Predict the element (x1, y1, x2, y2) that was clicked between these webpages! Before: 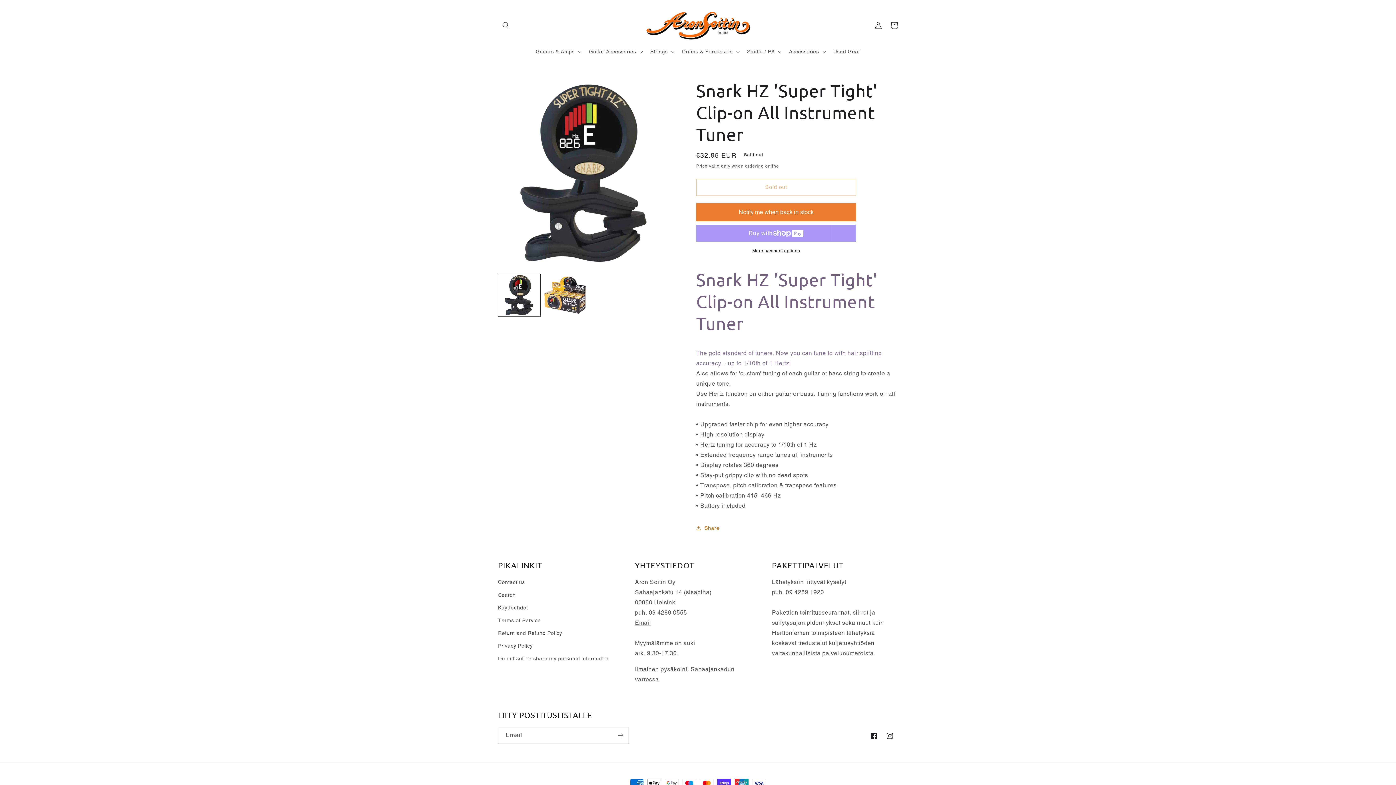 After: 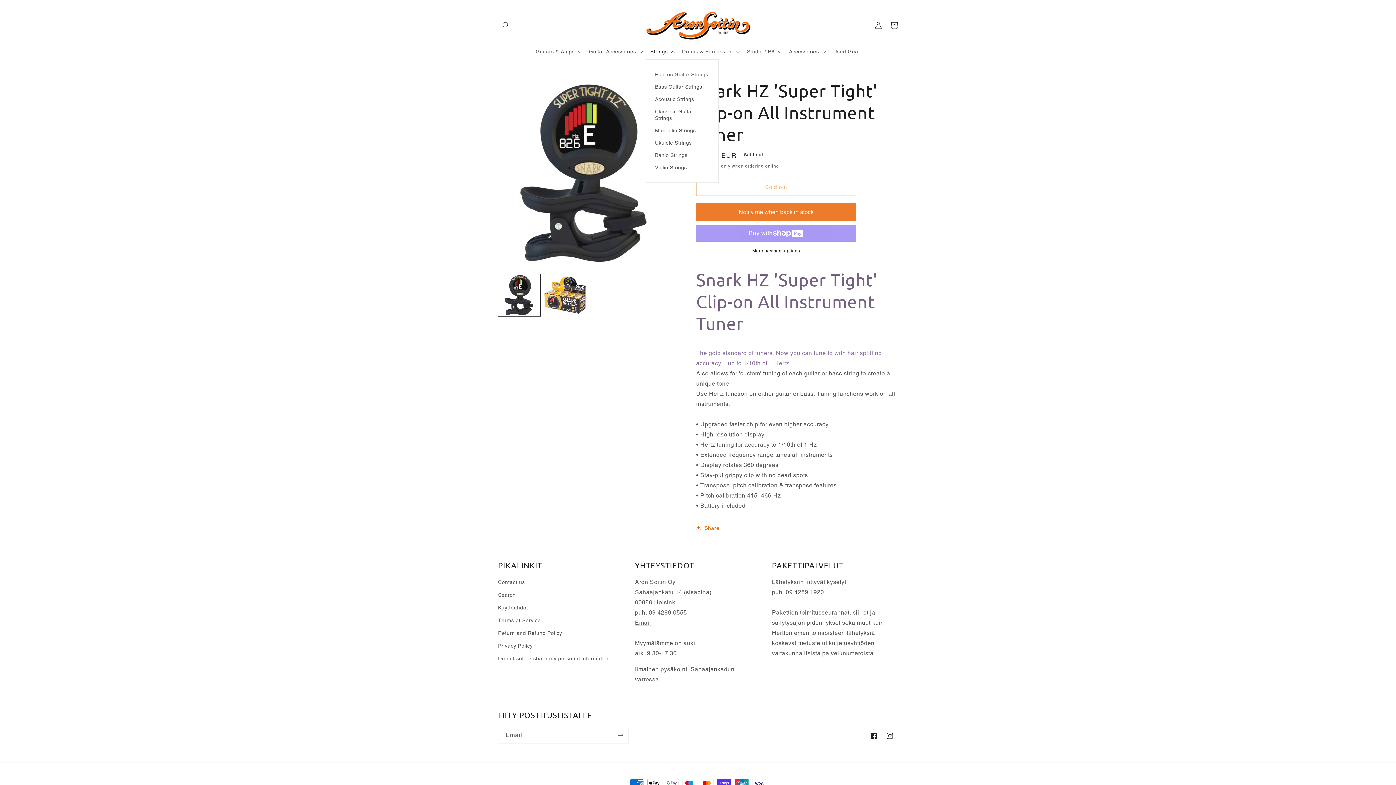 Action: label: Strings bbox: (646, 43, 677, 59)